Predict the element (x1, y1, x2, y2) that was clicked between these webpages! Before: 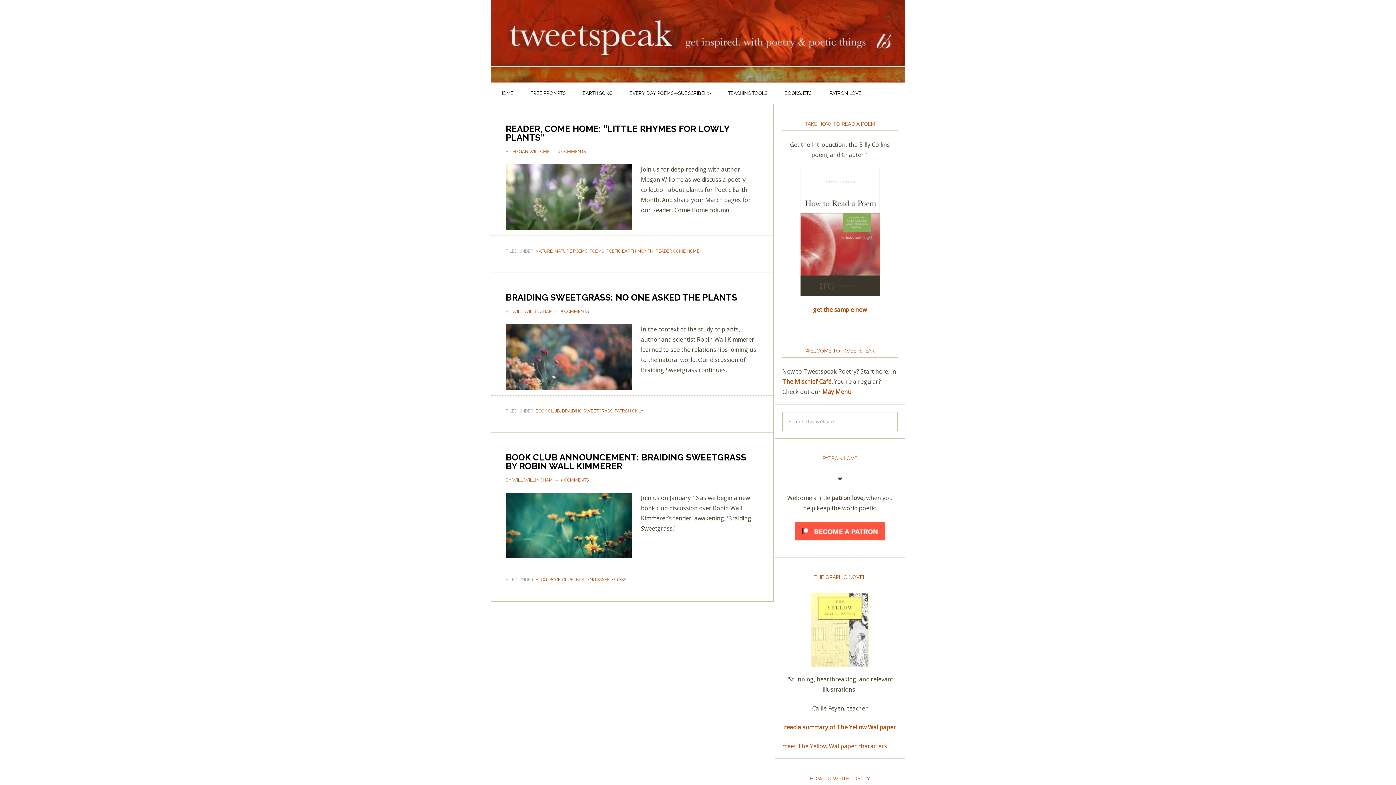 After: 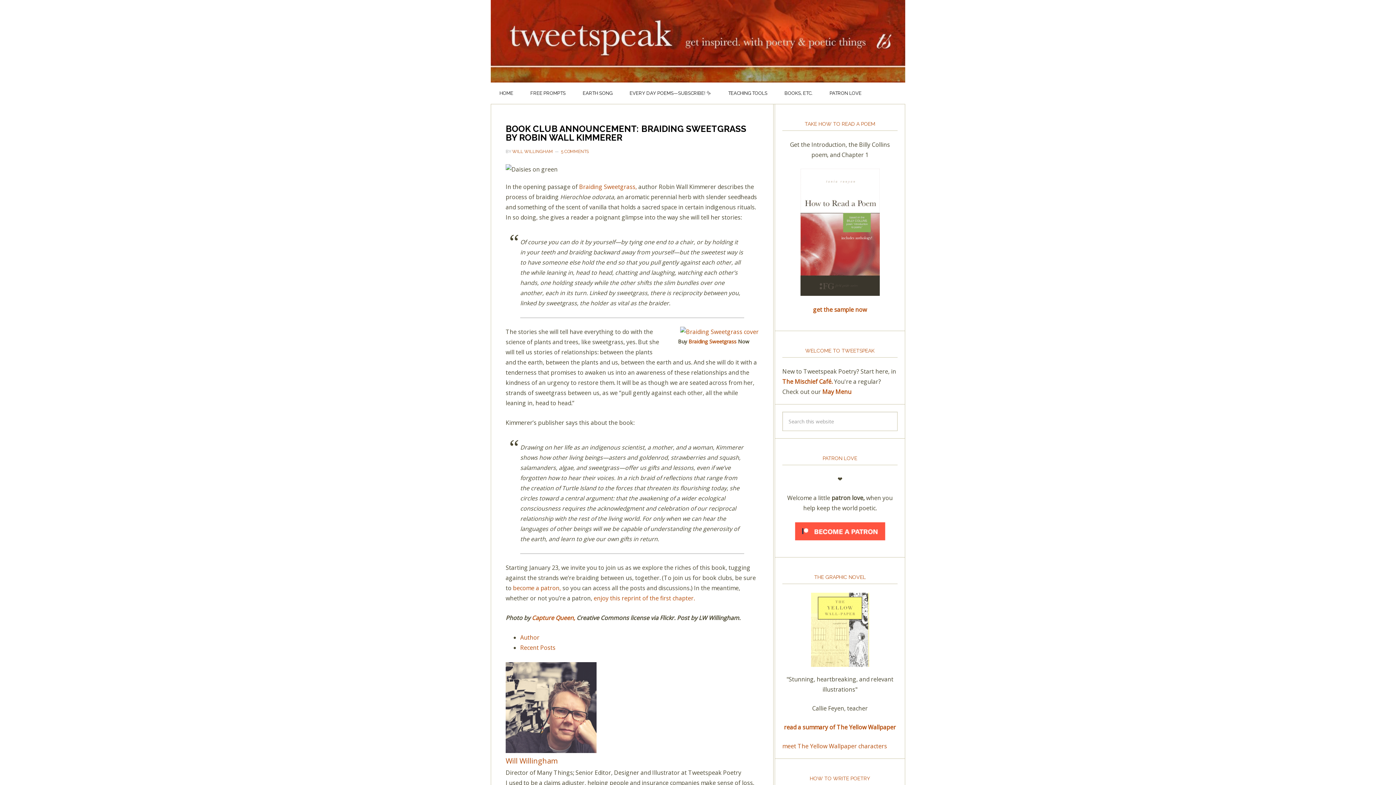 Action: bbox: (505, 452, 746, 471) label: BOOK CLUB ANNOUNCEMENT: BRAIDING SWEETGRASS BY ROBIN WALL KIMMERER